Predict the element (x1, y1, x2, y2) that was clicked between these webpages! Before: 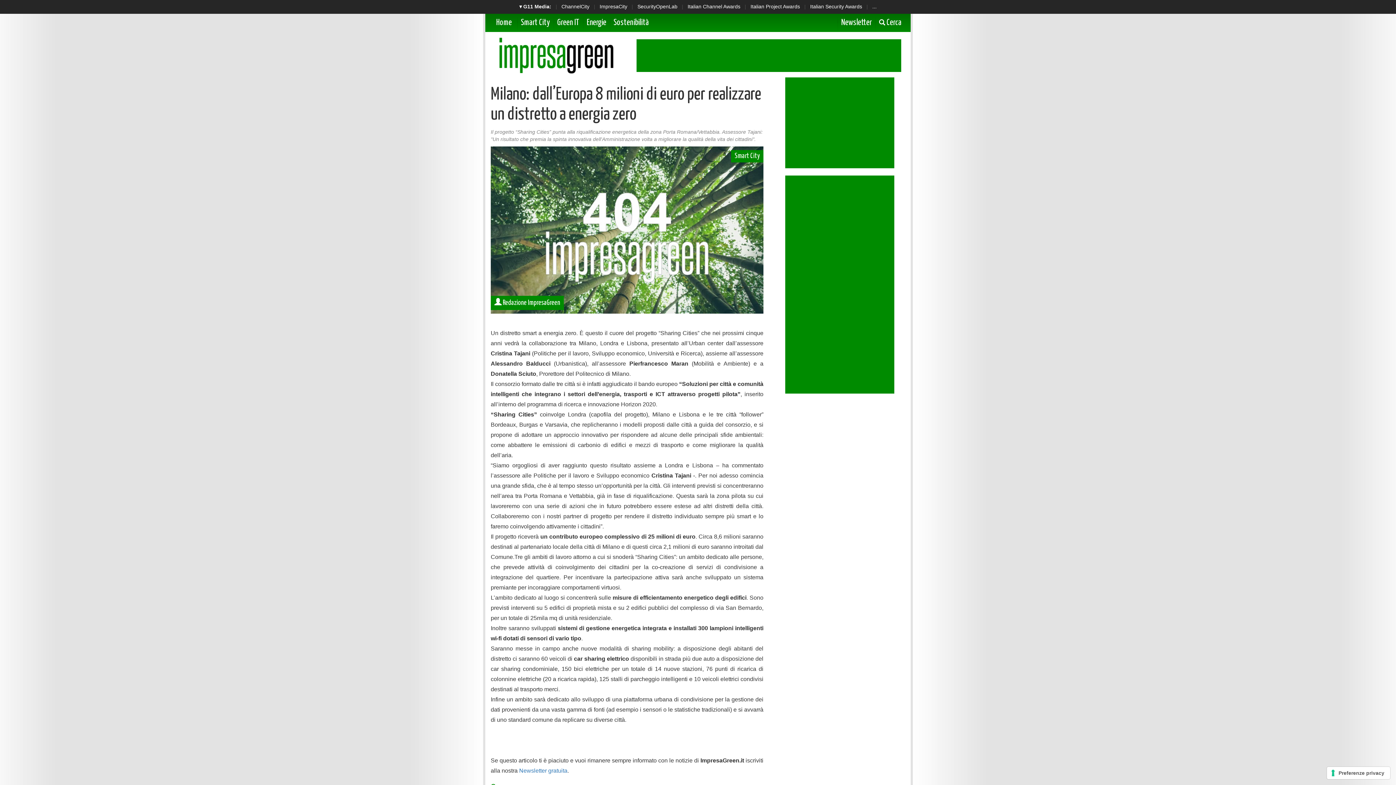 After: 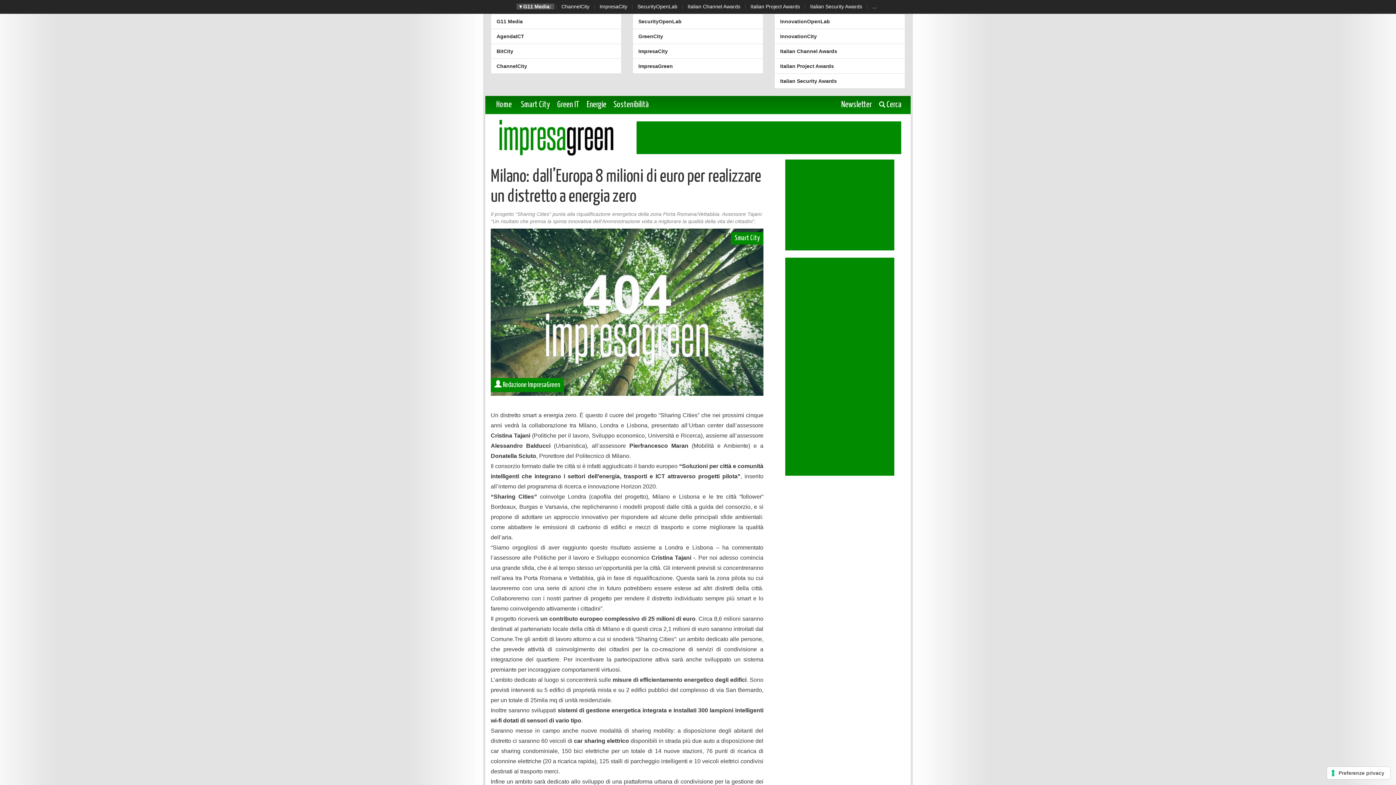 Action: label: ▾ G11 Media: bbox: (516, 3, 554, 9)